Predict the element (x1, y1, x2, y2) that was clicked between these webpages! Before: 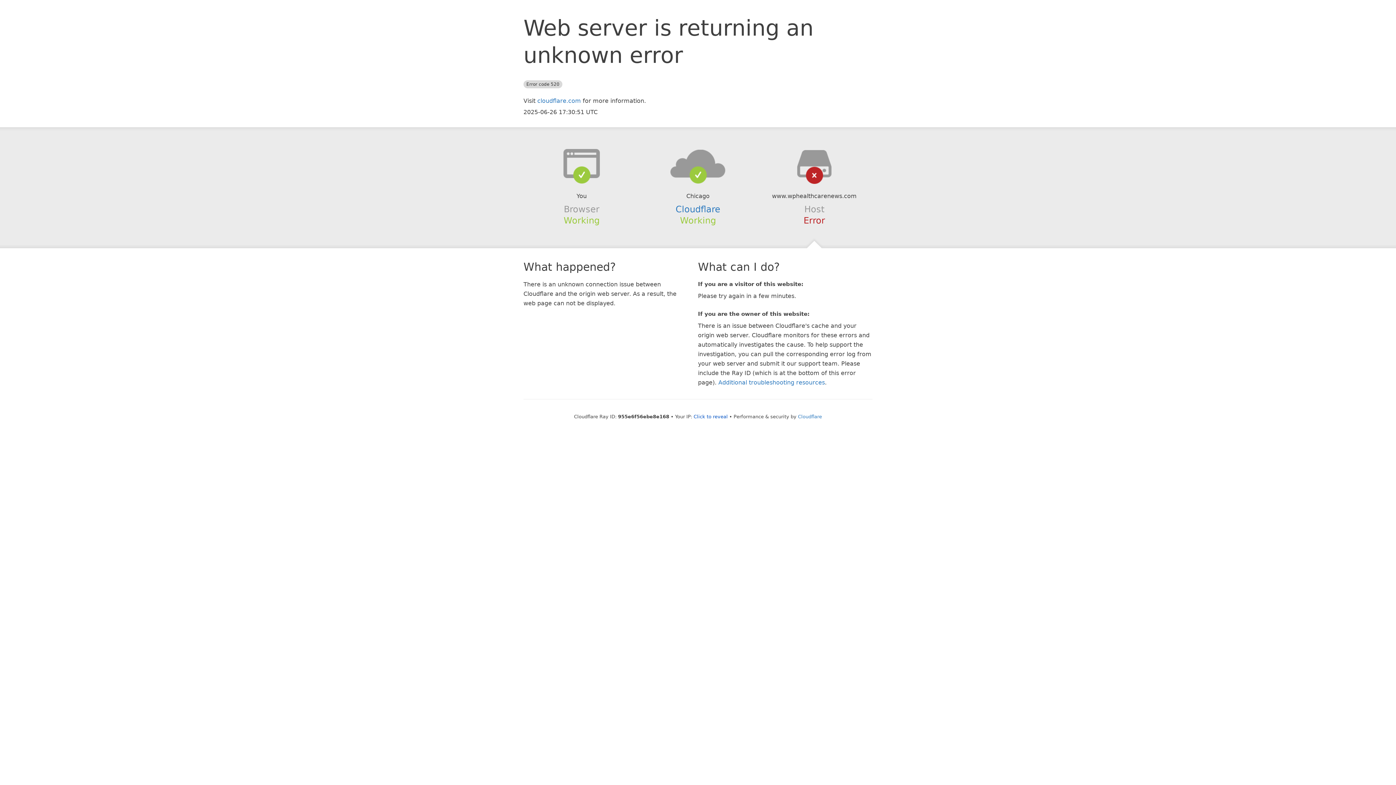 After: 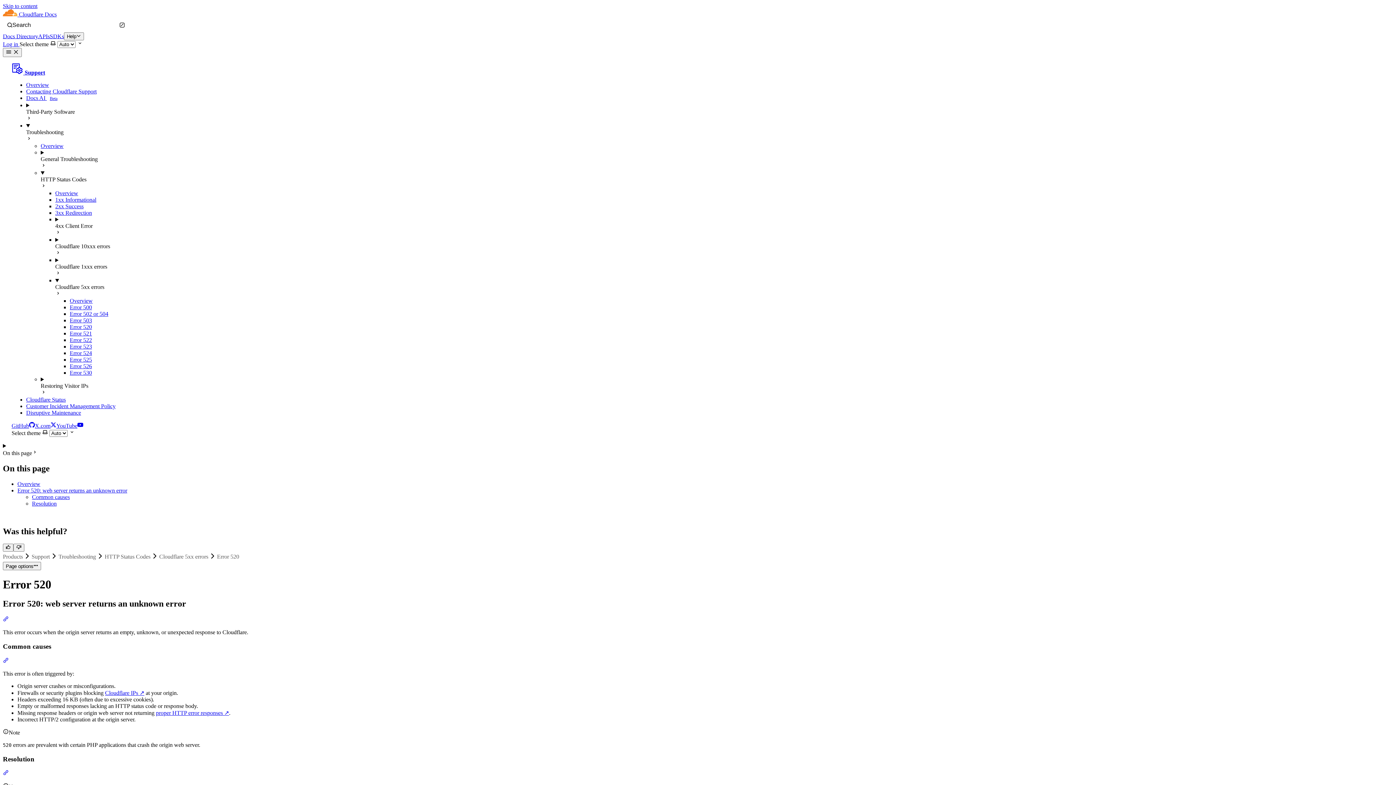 Action: label: Additional troubleshooting resources bbox: (718, 379, 825, 386)